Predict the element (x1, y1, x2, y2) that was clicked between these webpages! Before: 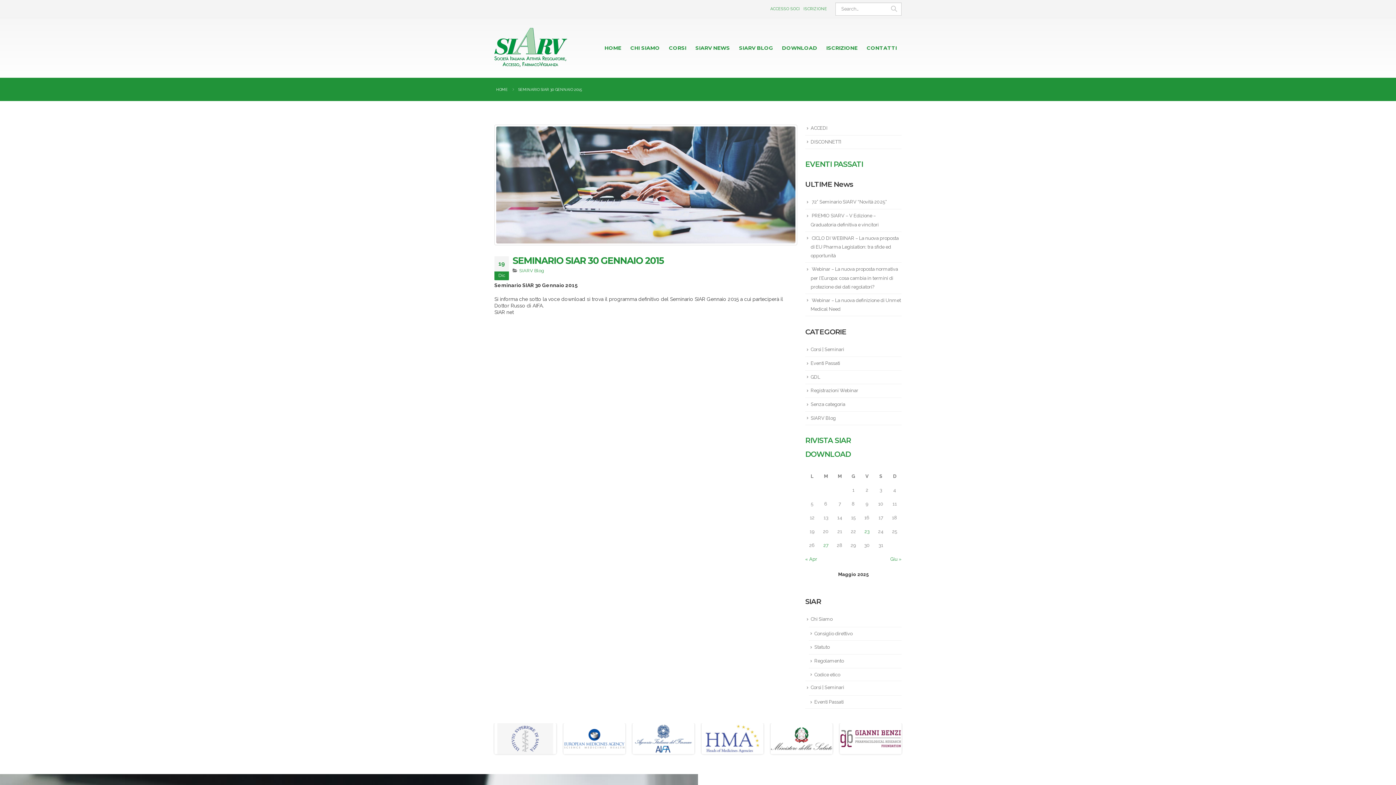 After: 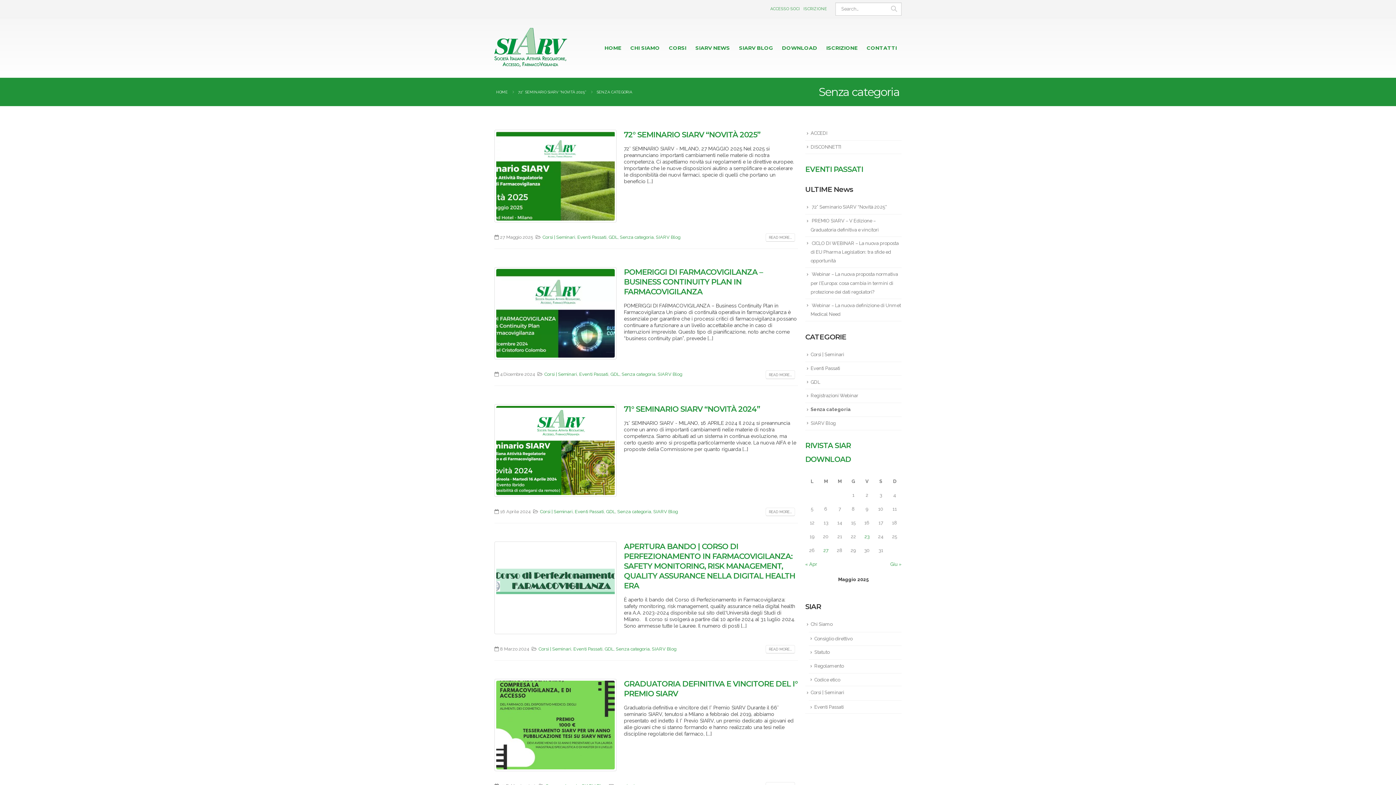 Action: label: Senza categoria bbox: (810, 401, 845, 407)